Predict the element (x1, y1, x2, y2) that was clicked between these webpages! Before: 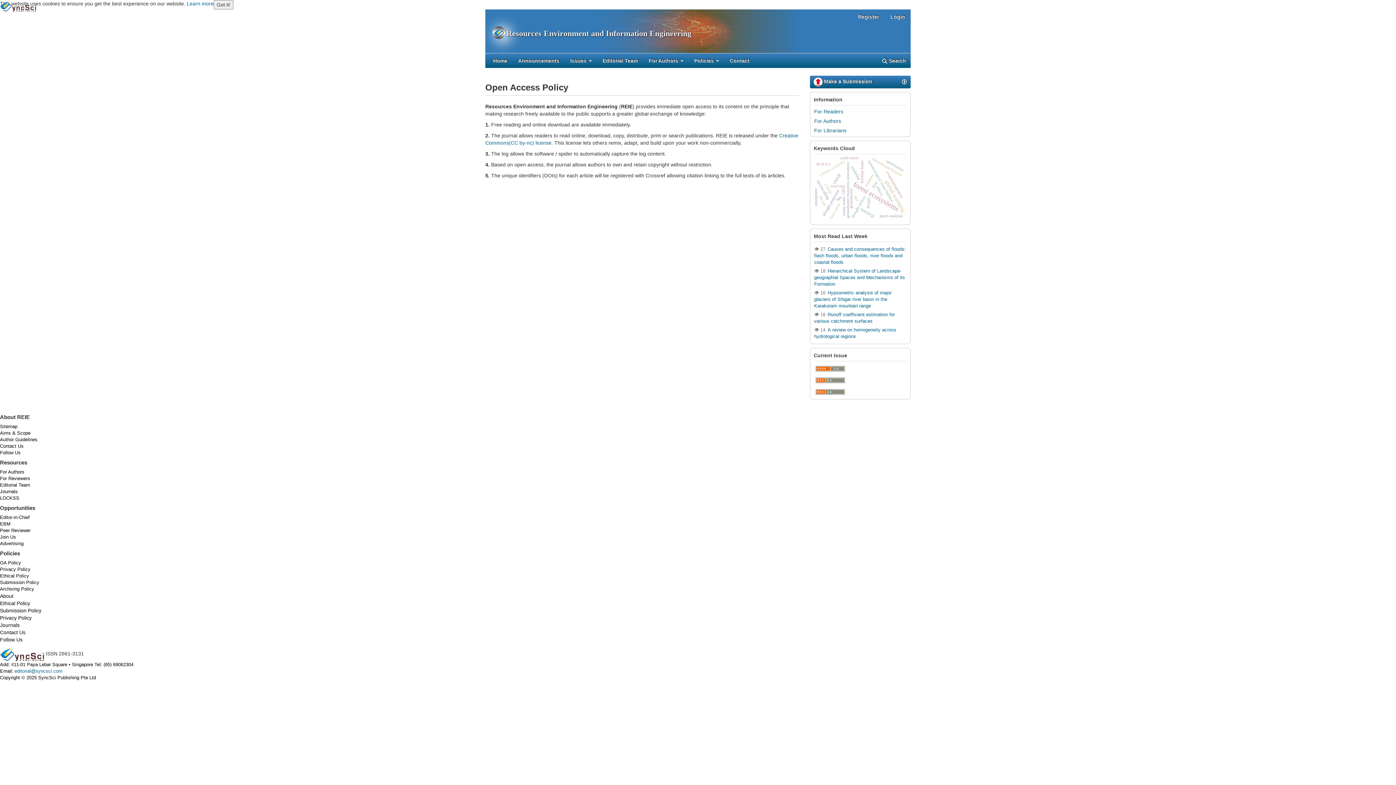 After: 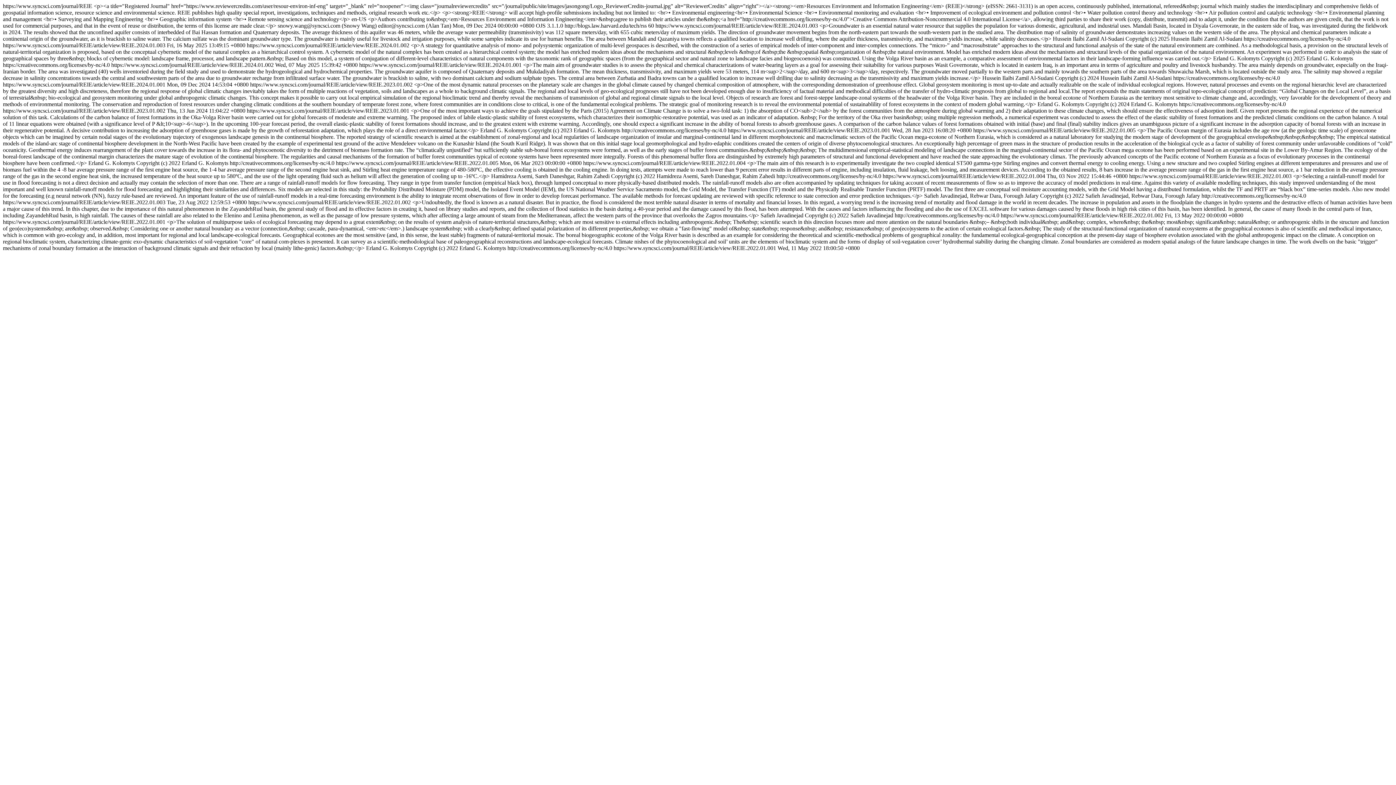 Action: bbox: (815, 377, 844, 383)